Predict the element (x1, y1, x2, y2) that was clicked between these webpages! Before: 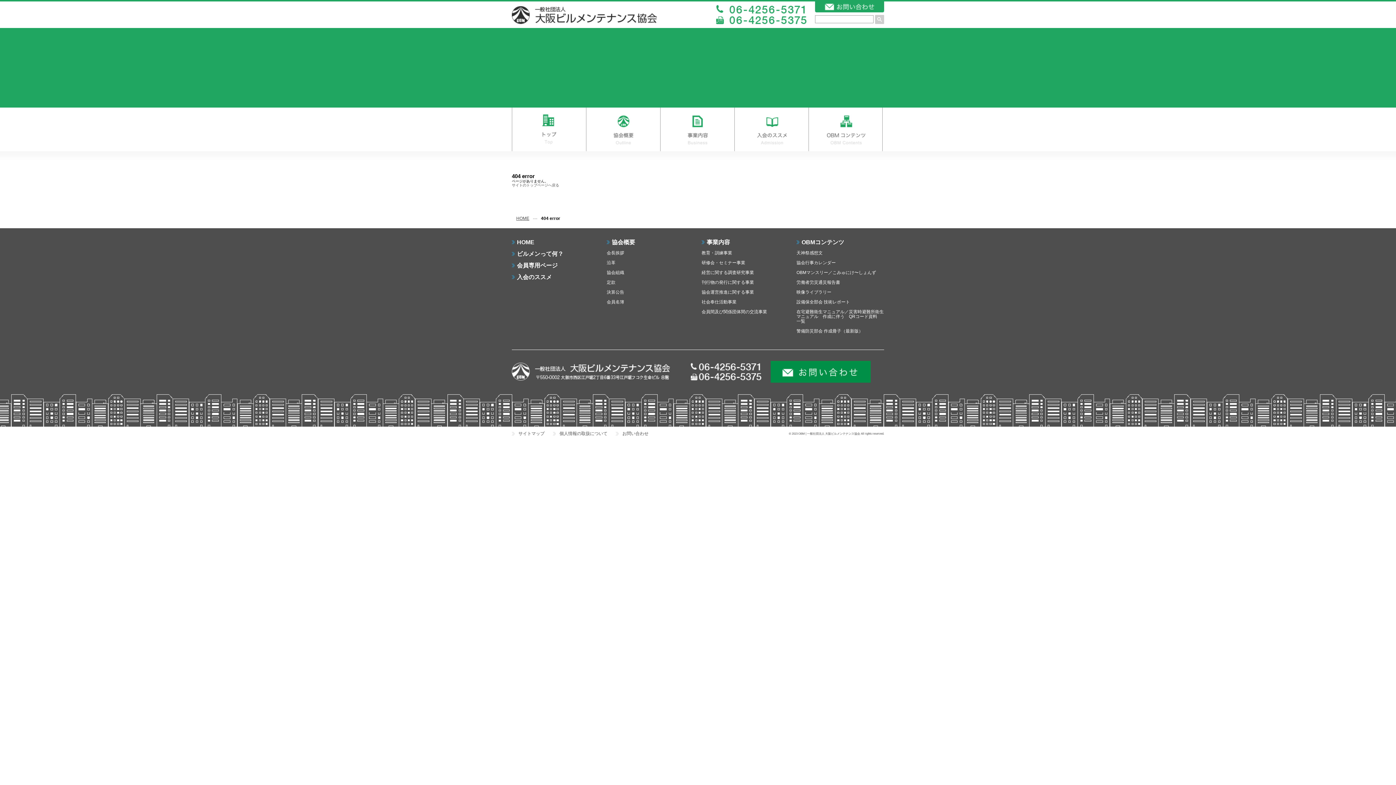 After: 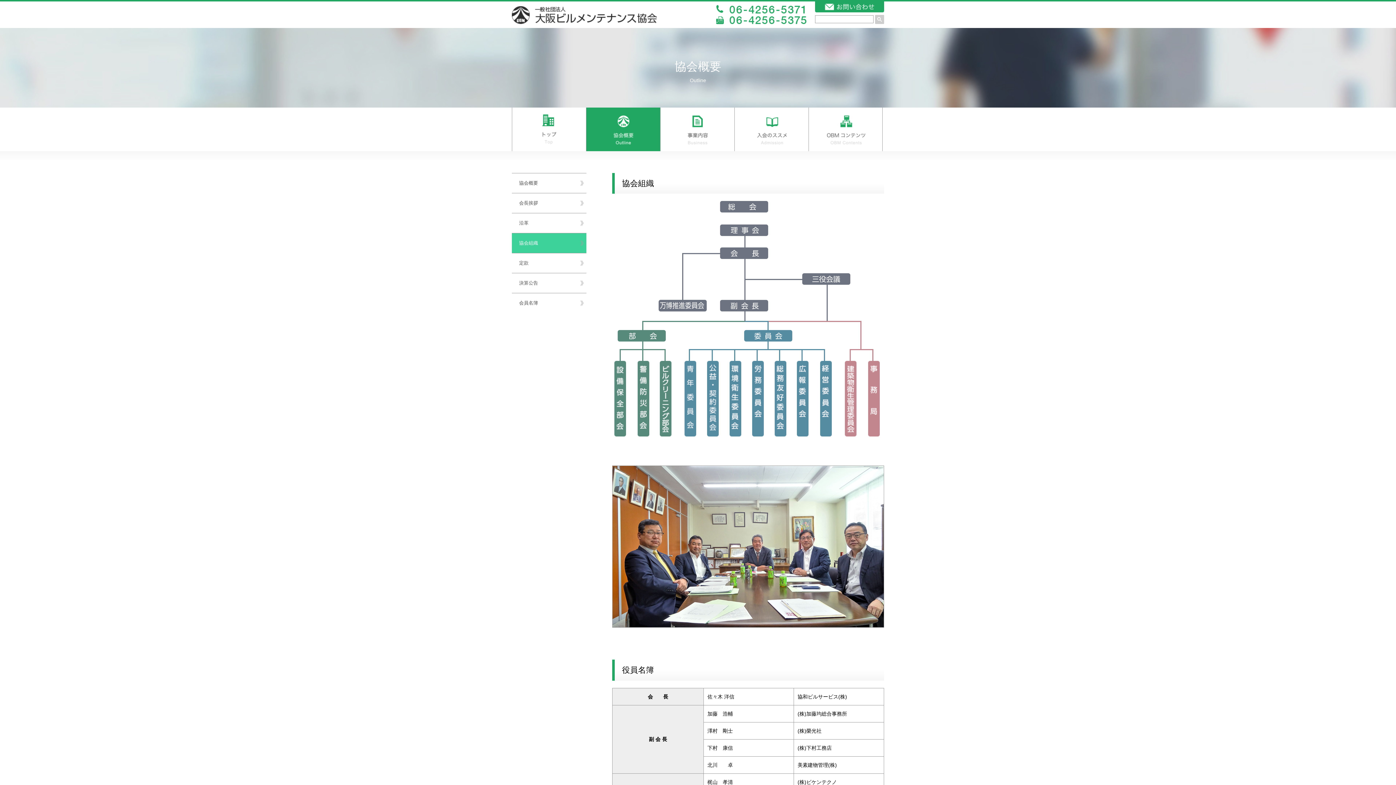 Action: bbox: (606, 270, 624, 275) label: 協会組織